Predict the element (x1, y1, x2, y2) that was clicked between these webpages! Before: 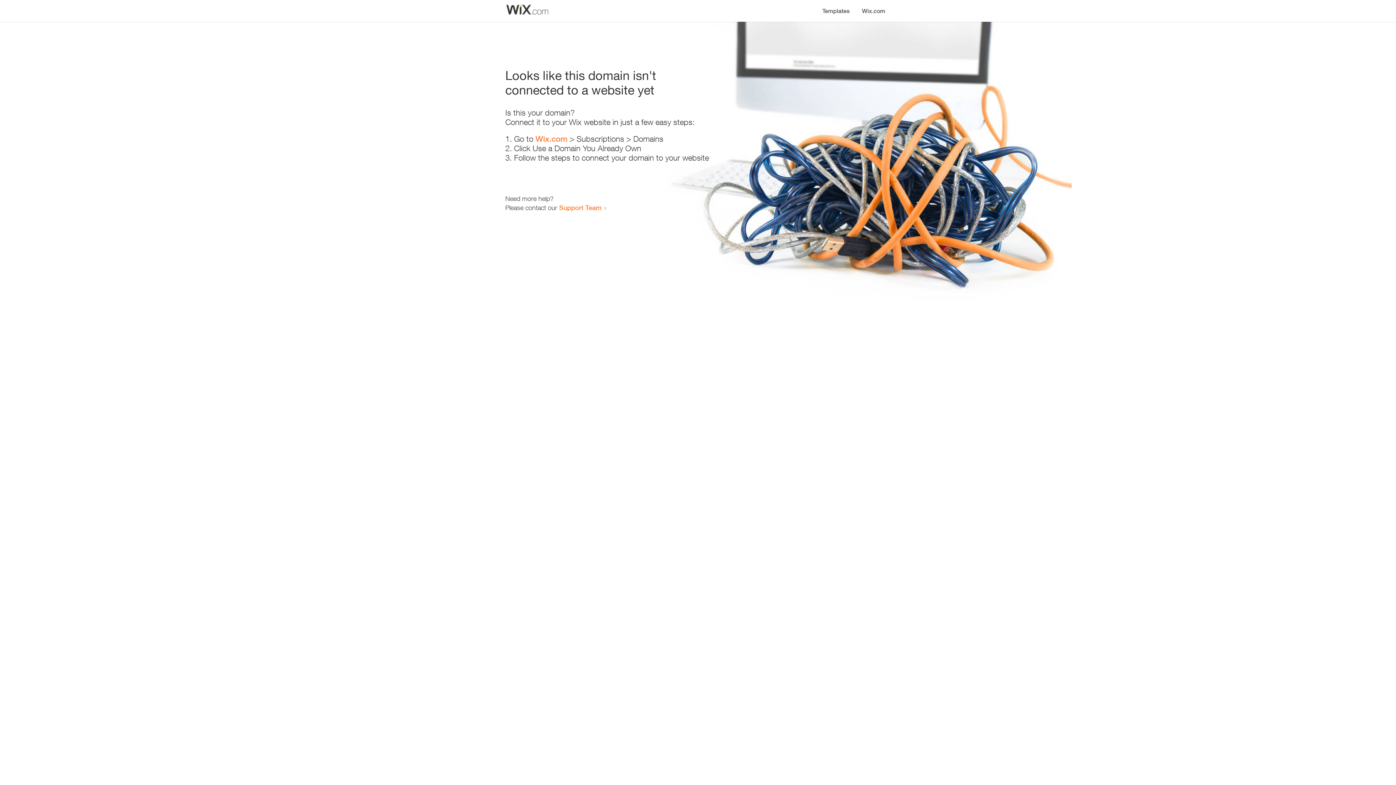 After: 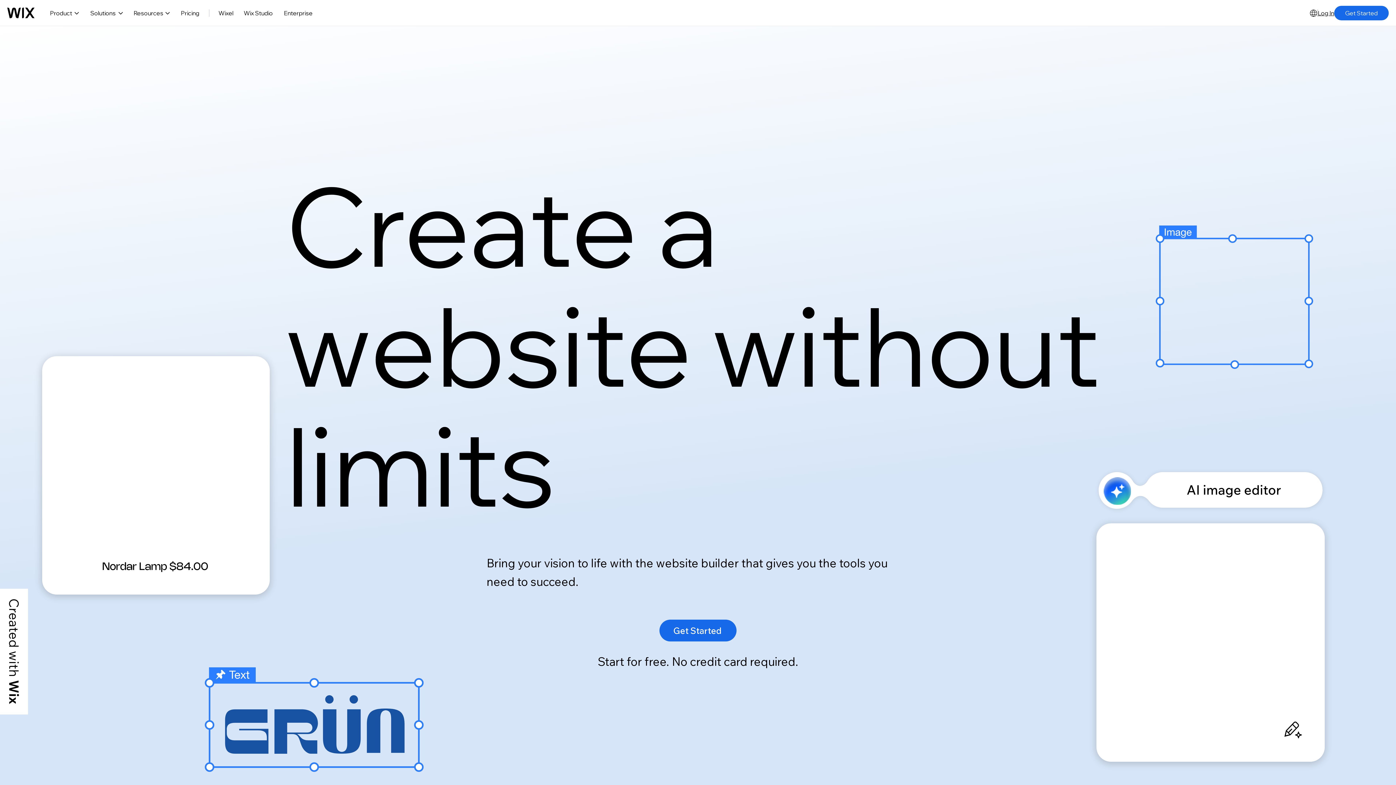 Action: label: Wix.com bbox: (535, 134, 567, 143)